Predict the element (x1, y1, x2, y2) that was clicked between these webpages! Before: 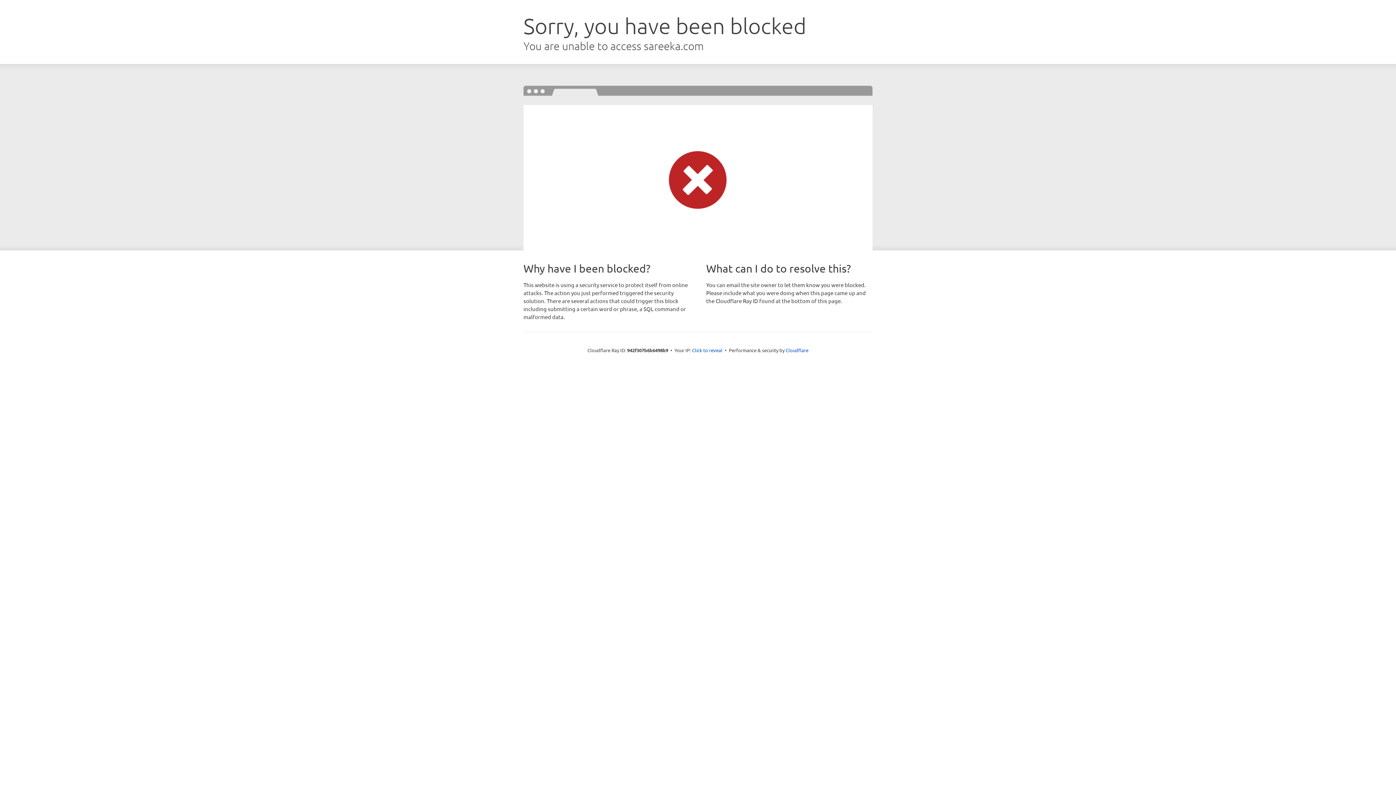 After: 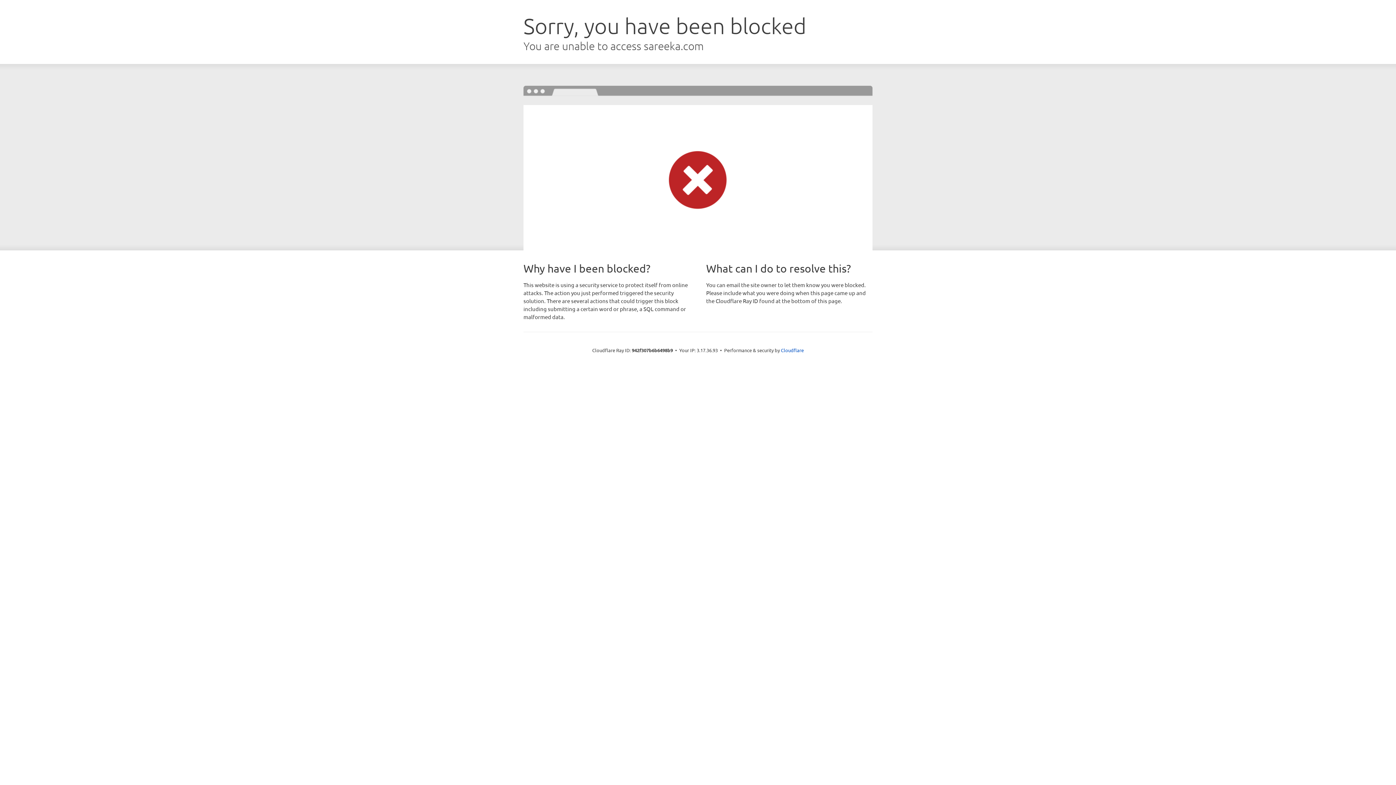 Action: bbox: (692, 346, 722, 353) label: Click to reveal